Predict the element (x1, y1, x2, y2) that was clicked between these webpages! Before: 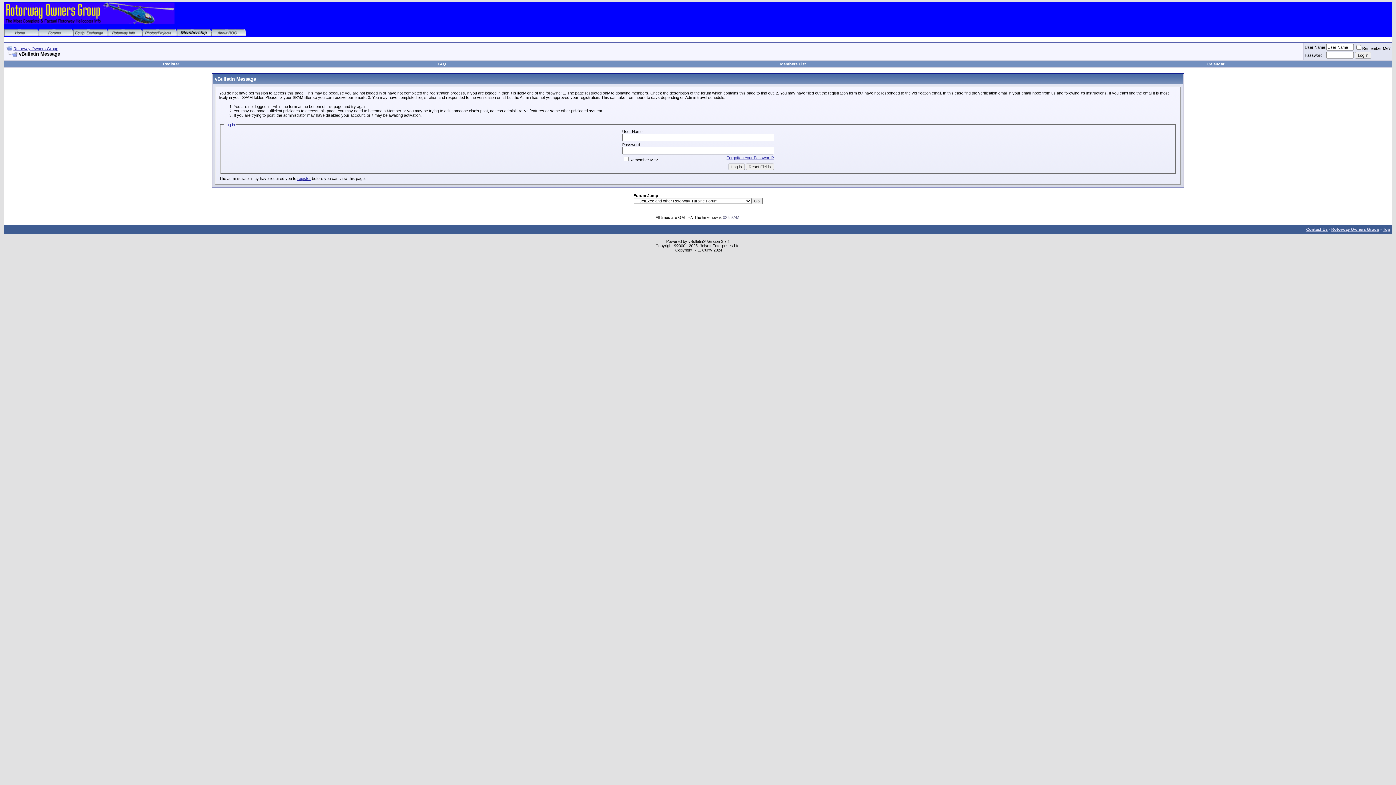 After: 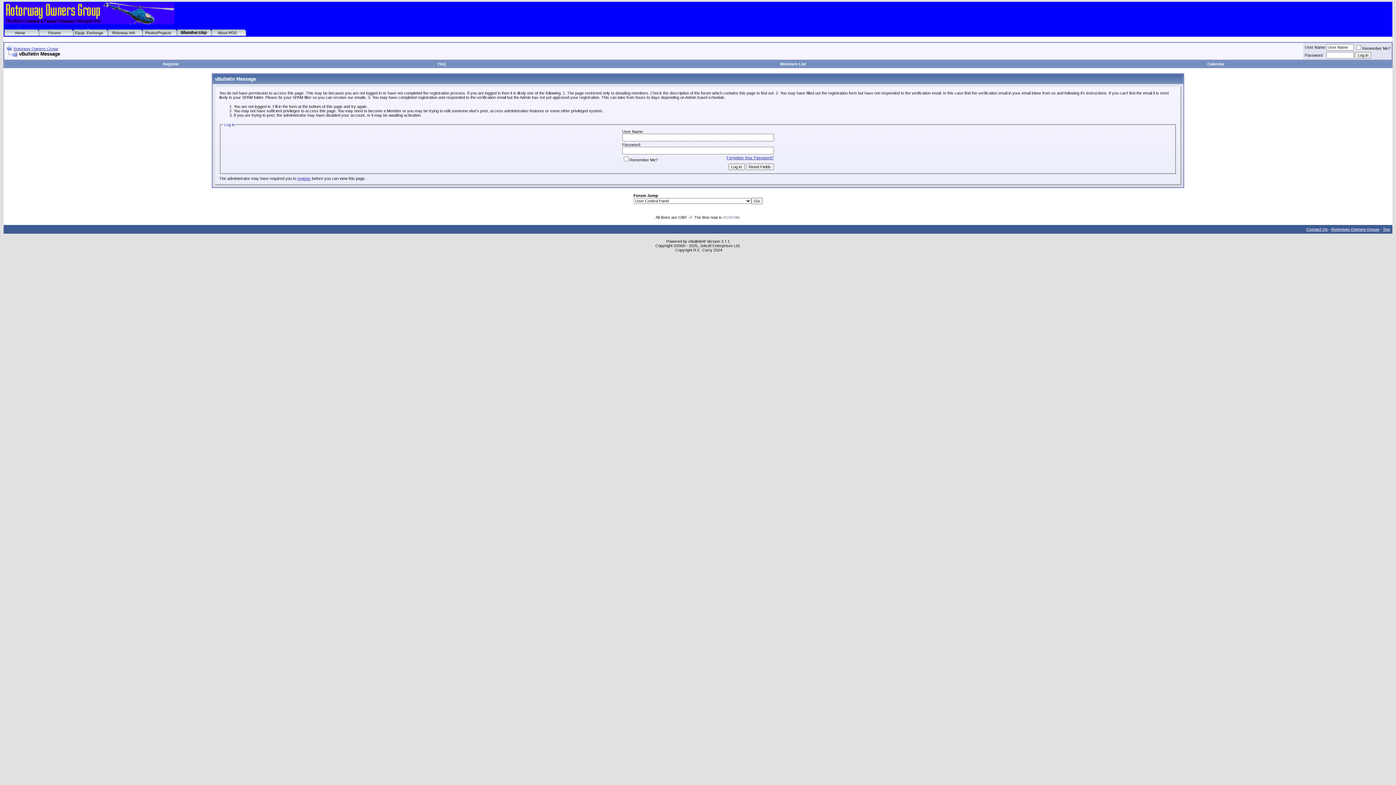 Action: bbox: (780, 61, 806, 66) label: Members List